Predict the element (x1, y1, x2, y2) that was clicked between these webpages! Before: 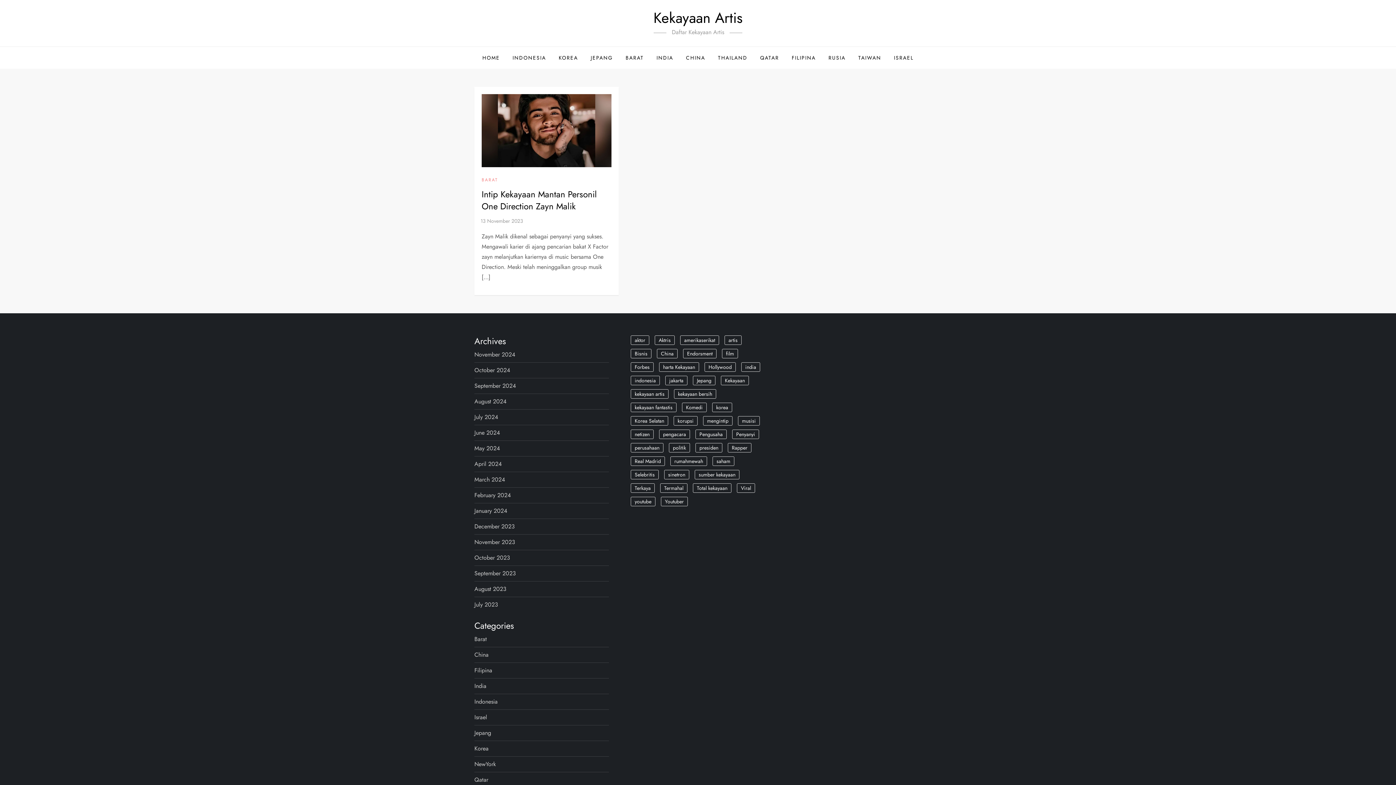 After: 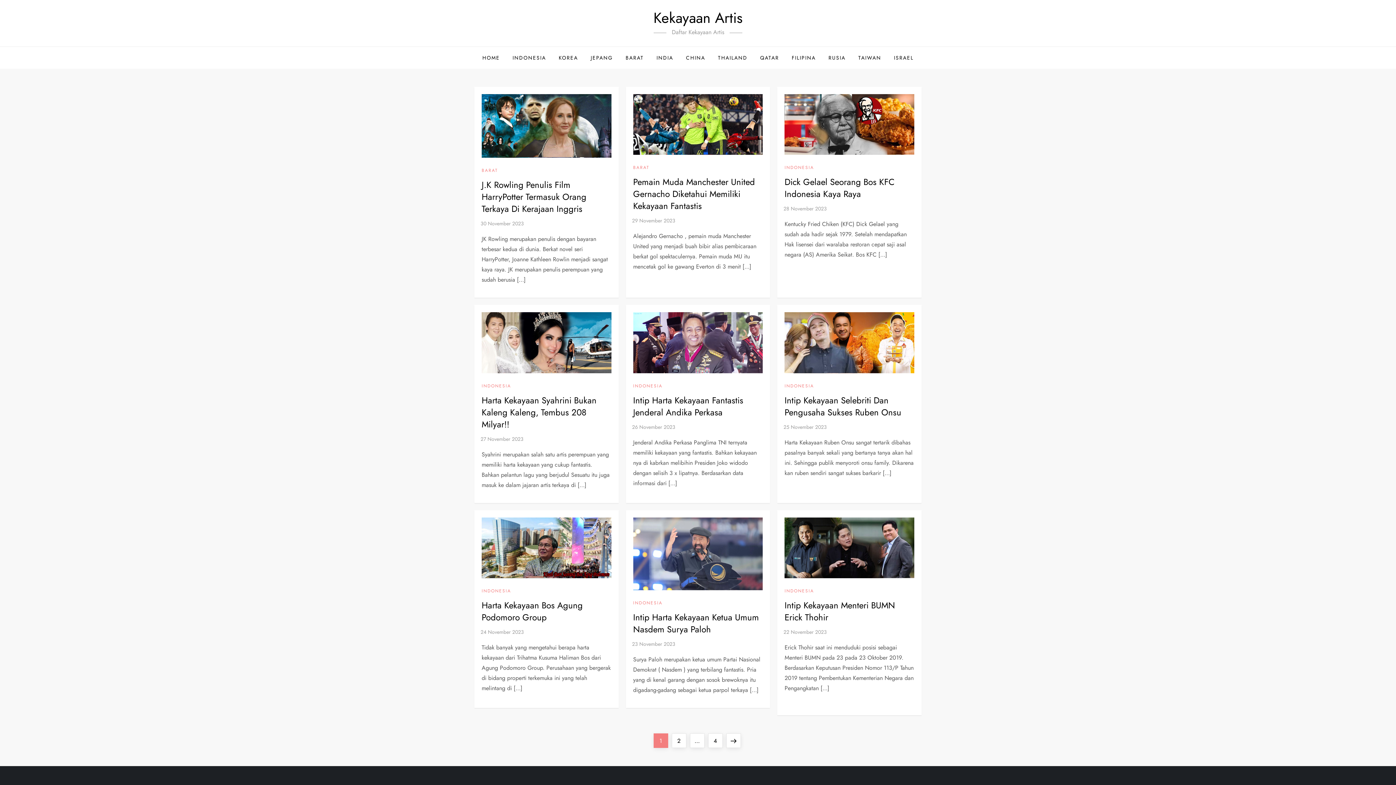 Action: bbox: (474, 537, 515, 547) label: November 2023